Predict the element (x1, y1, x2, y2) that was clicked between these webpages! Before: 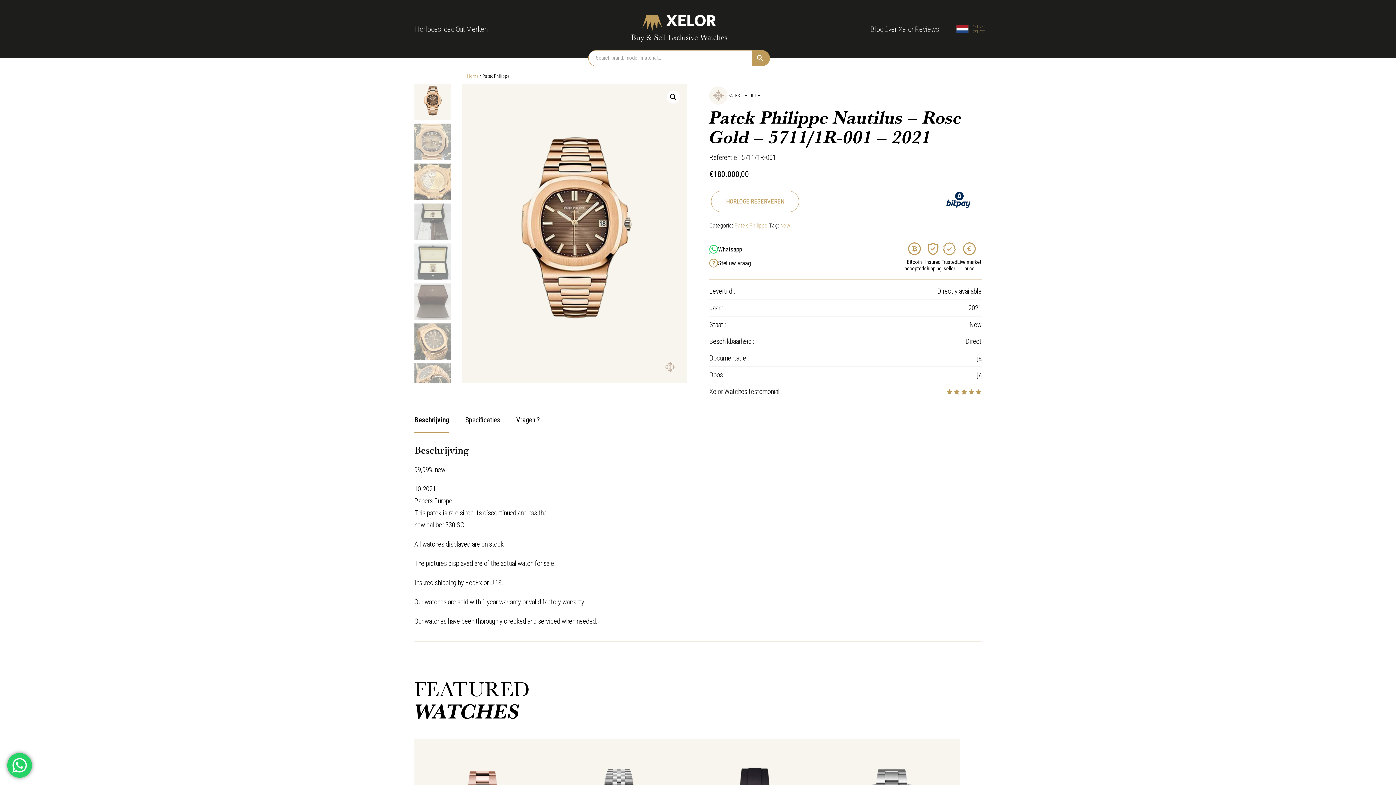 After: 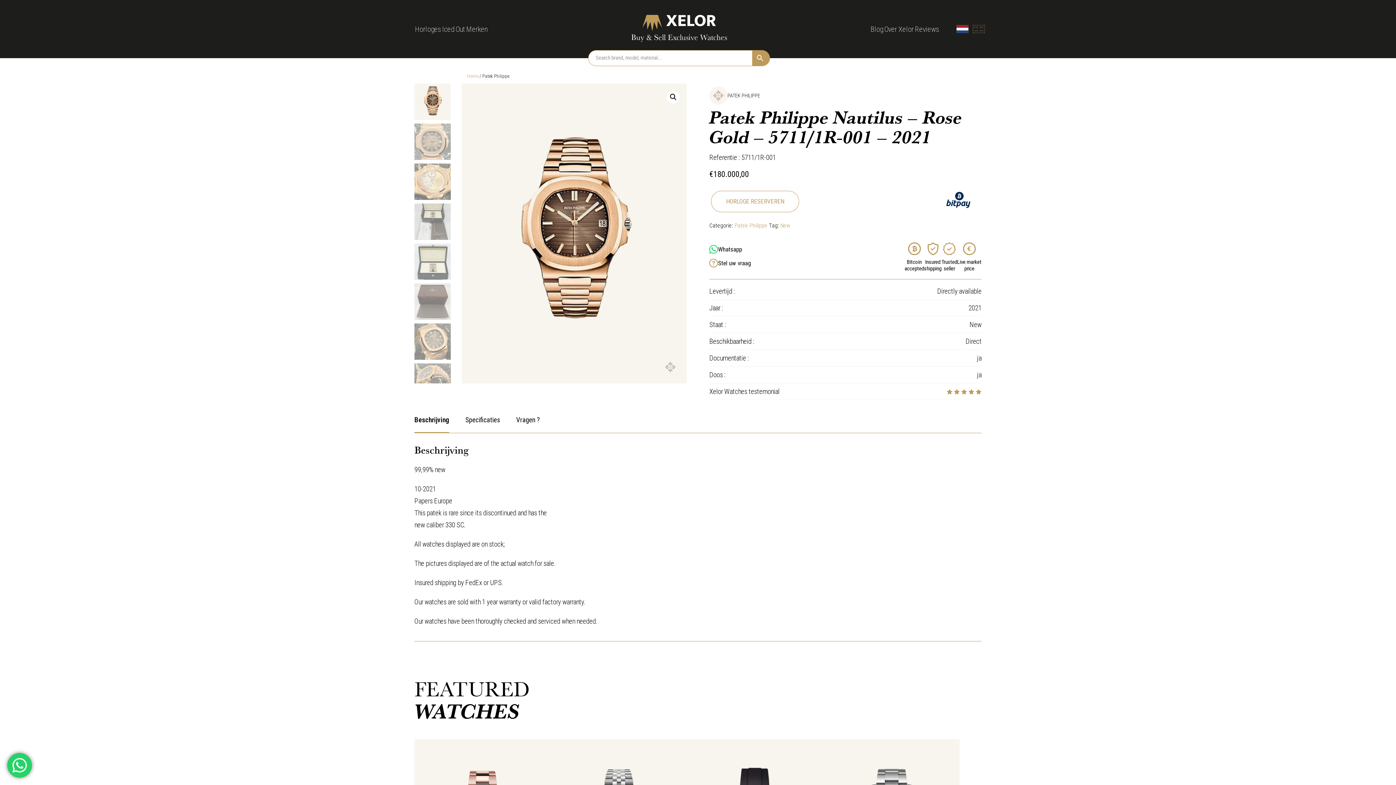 Action: label: Whatsapp bbox: (709, 243, 750, 255)